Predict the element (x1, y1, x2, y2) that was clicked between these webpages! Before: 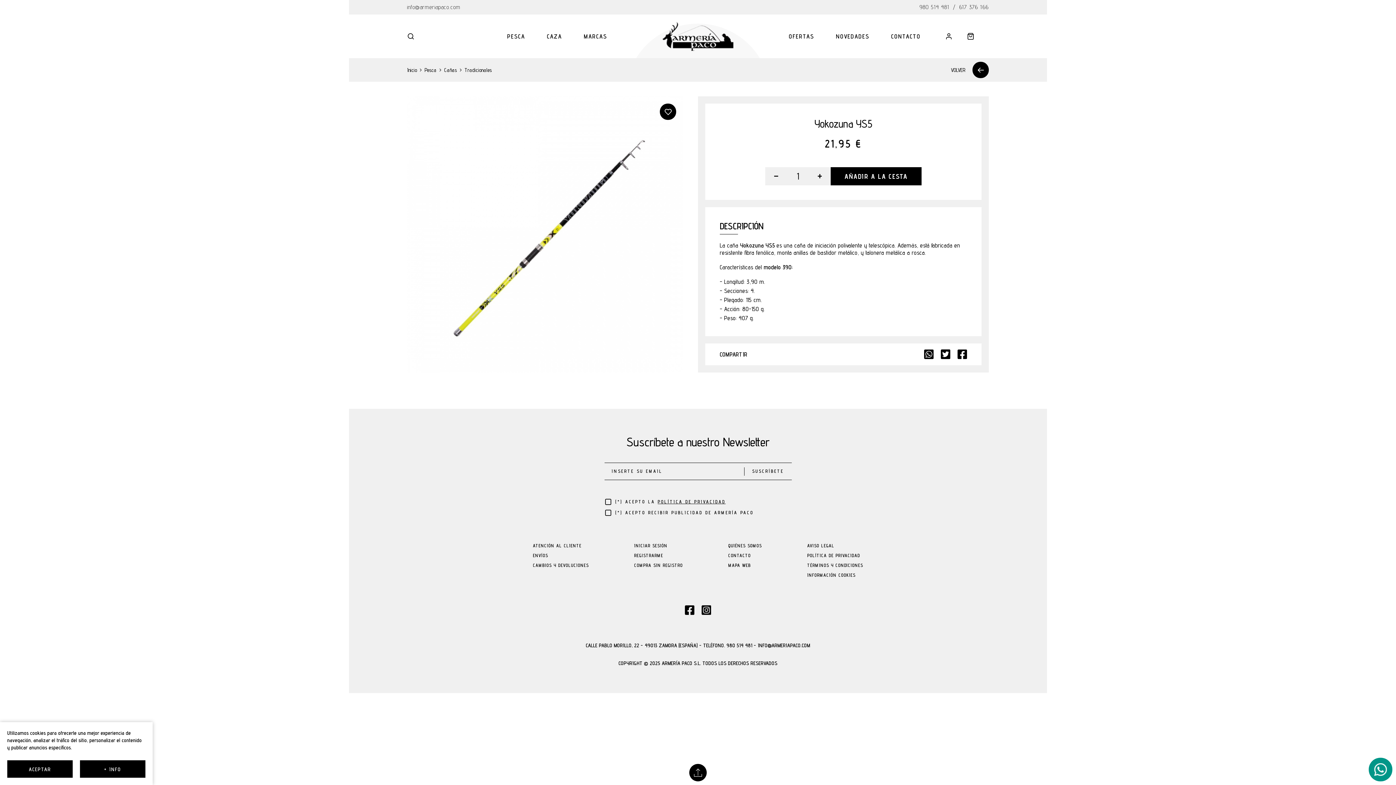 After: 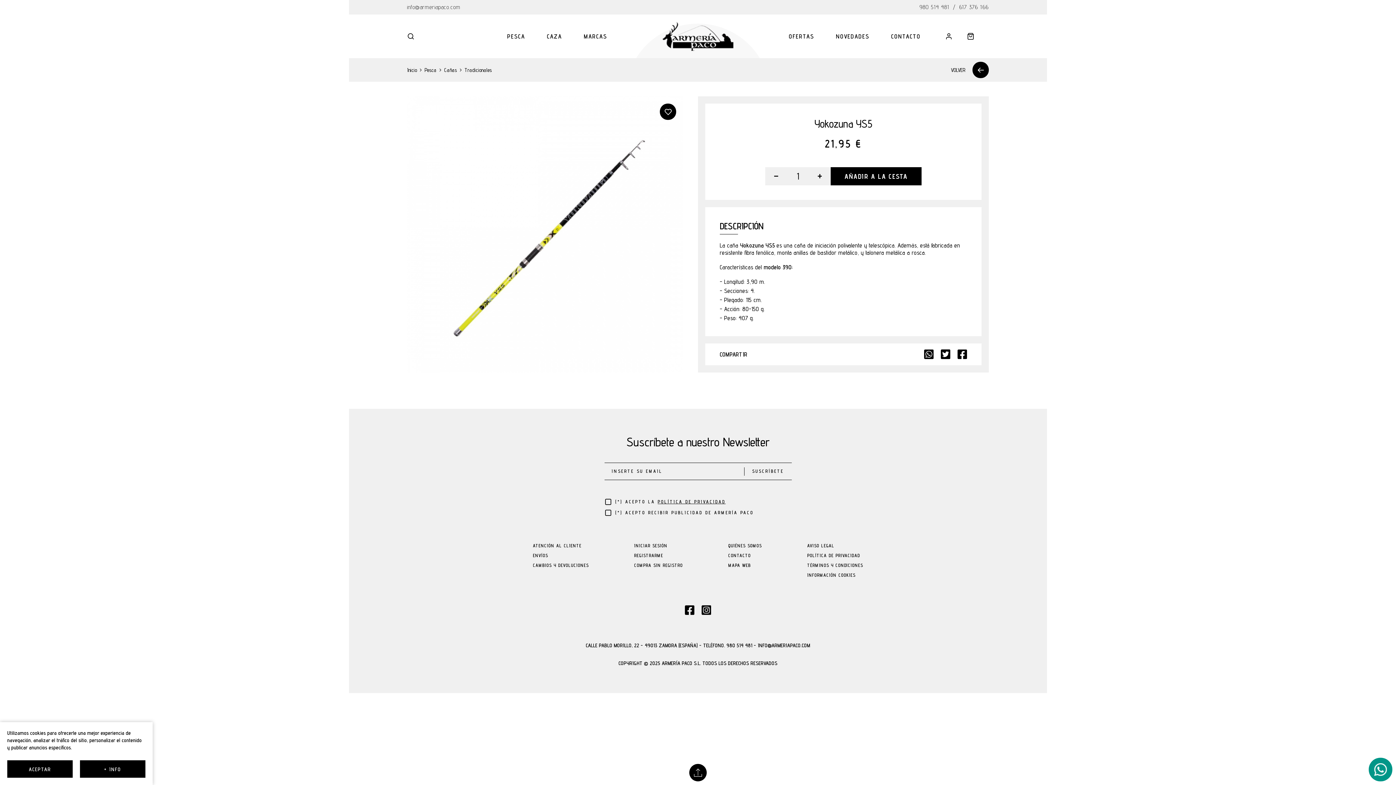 Action: bbox: (685, 605, 694, 616)